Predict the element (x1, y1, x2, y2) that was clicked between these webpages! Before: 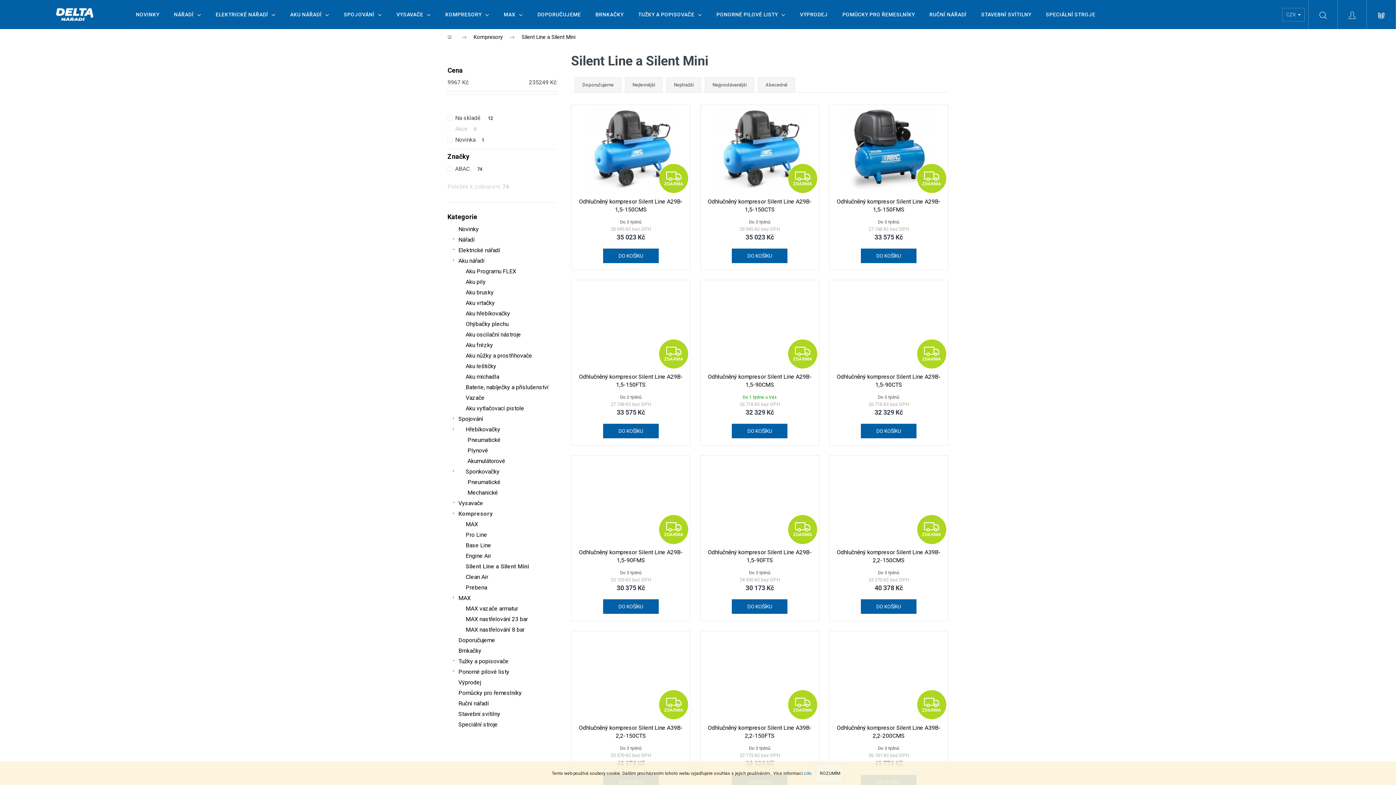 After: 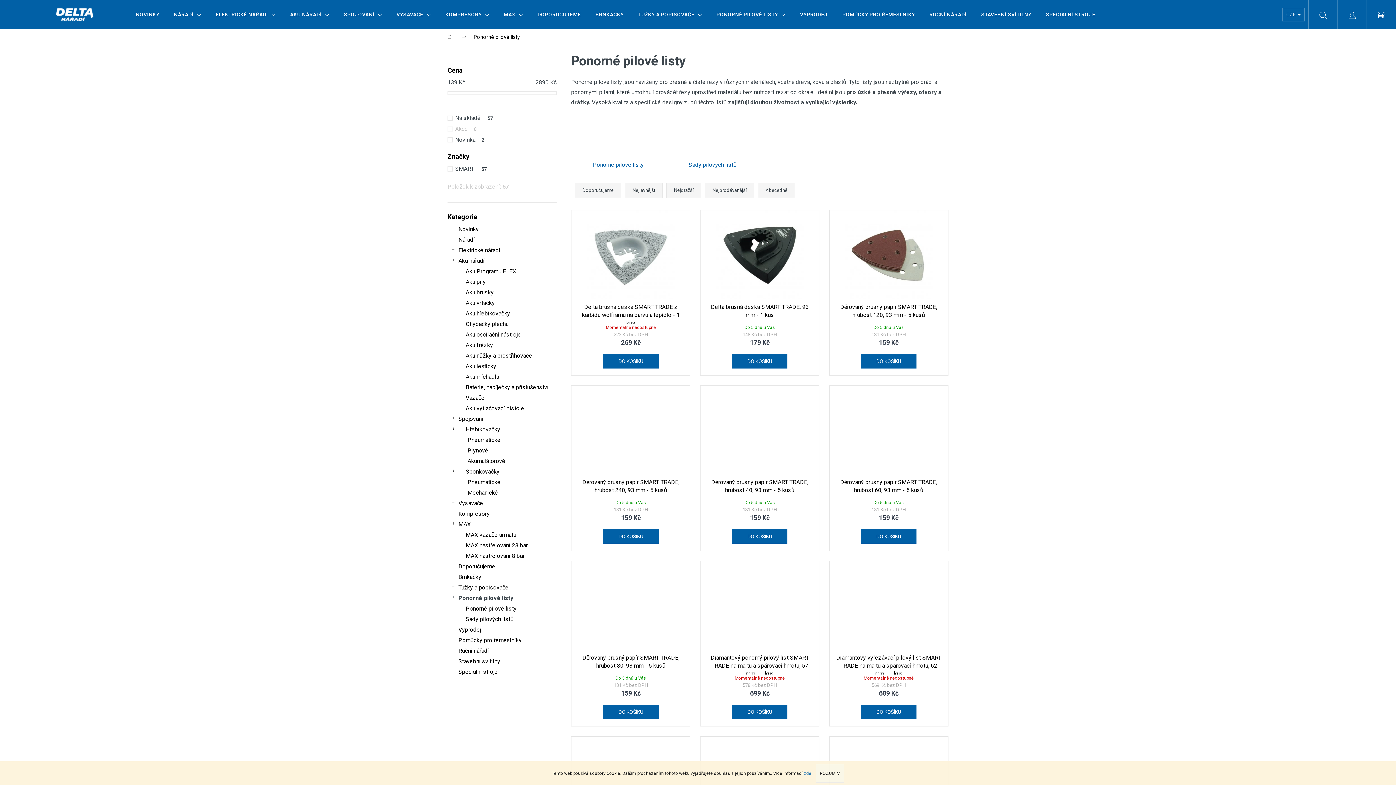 Action: label: PONORNÉ PILOVÉ LISTY bbox: (709, 0, 792, 29)